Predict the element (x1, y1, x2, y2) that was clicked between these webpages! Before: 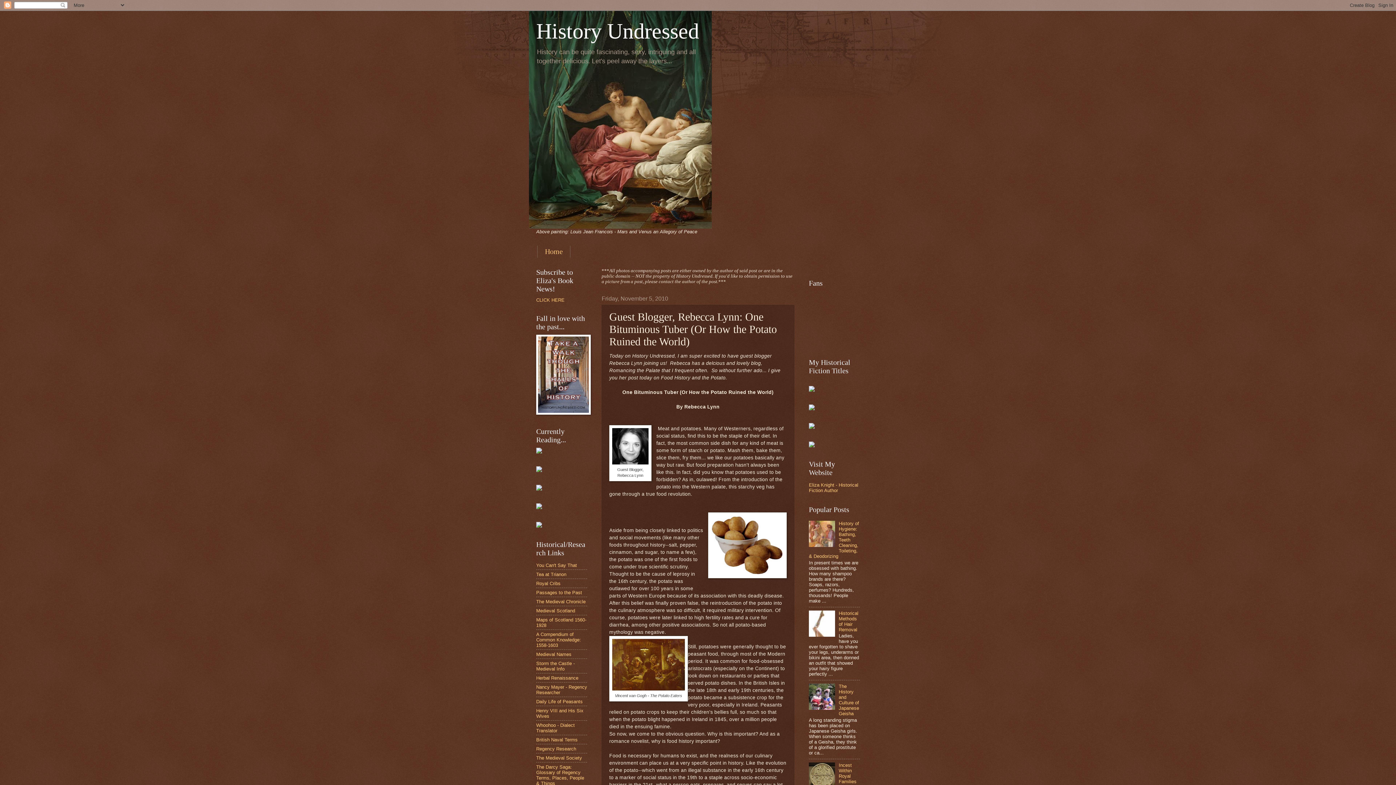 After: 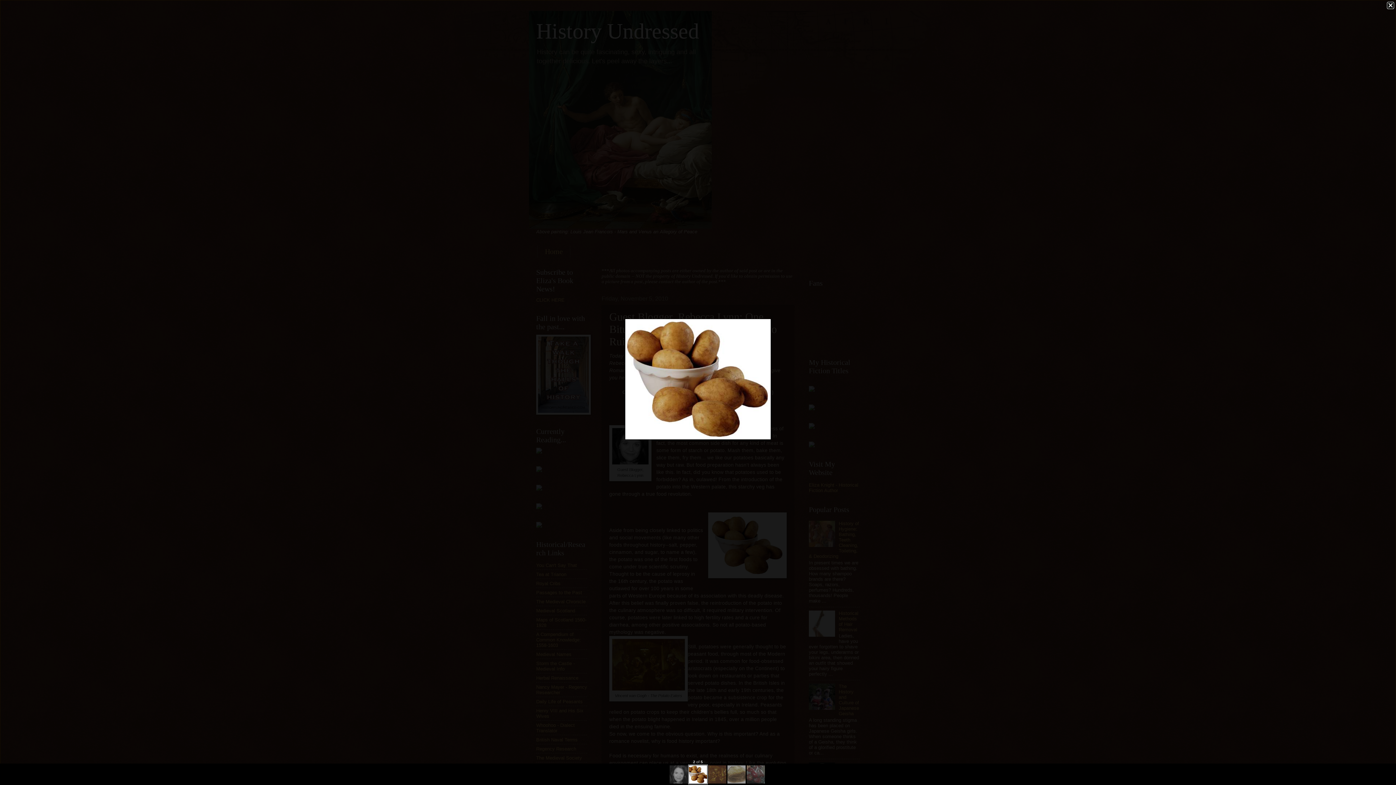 Action: bbox: (708, 512, 786, 580)